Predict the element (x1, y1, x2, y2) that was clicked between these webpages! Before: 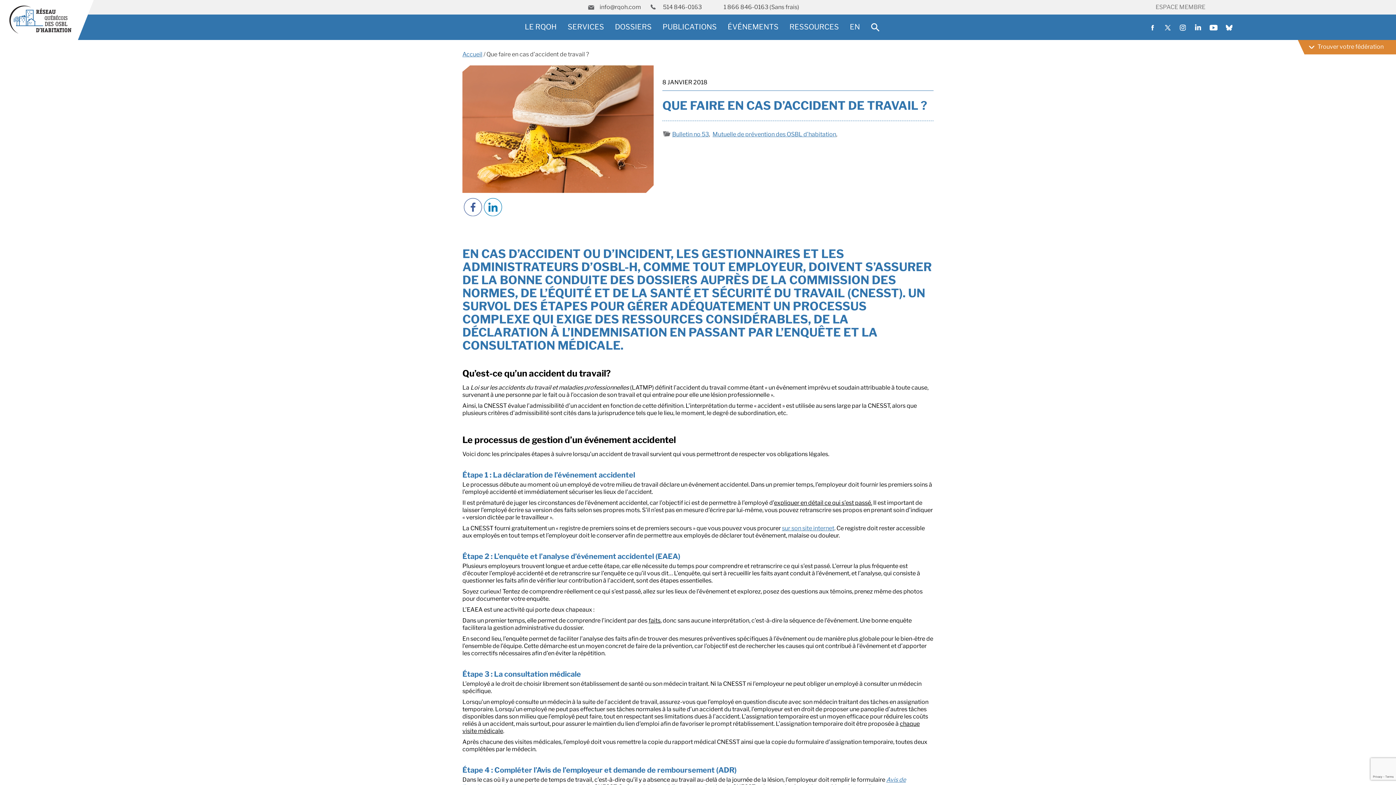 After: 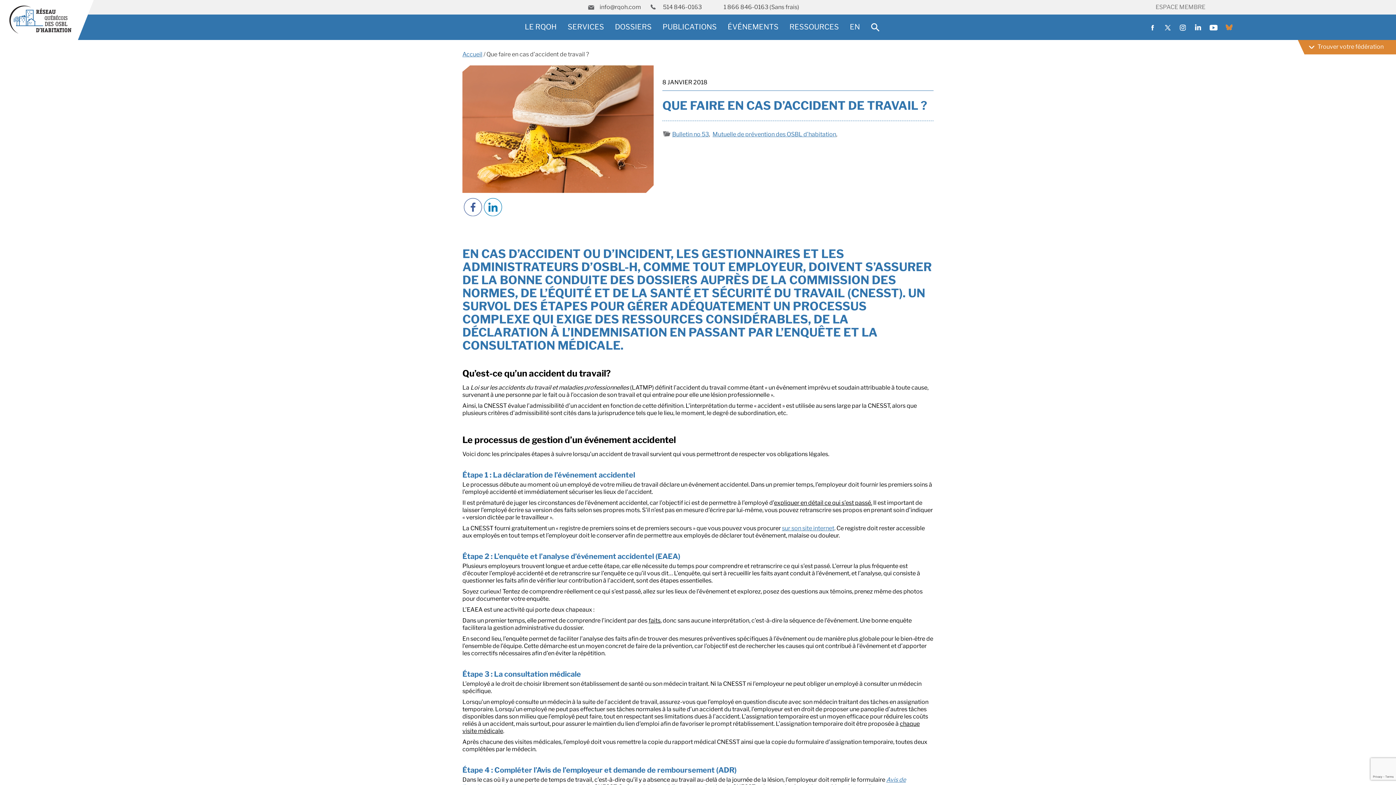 Action: bbox: (1225, 23, 1233, 30)